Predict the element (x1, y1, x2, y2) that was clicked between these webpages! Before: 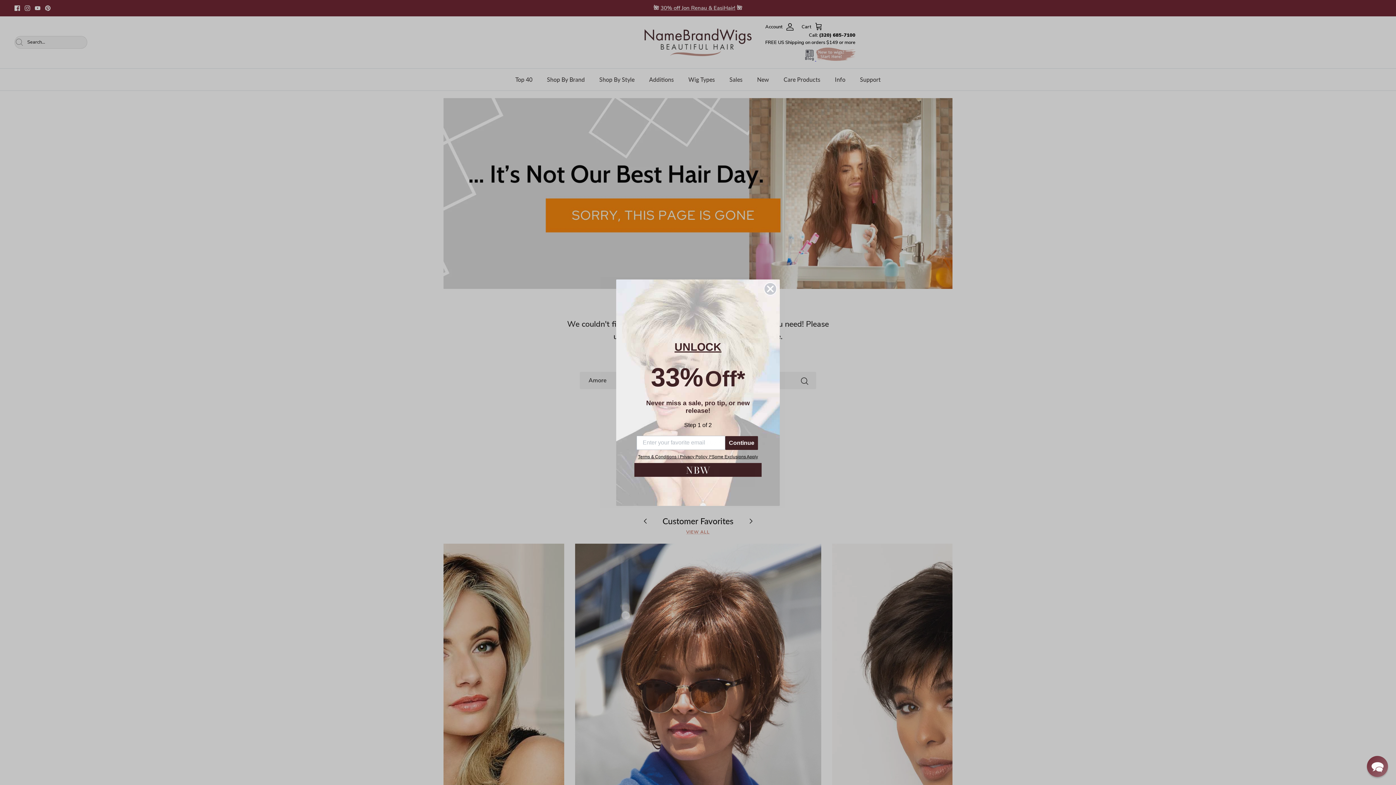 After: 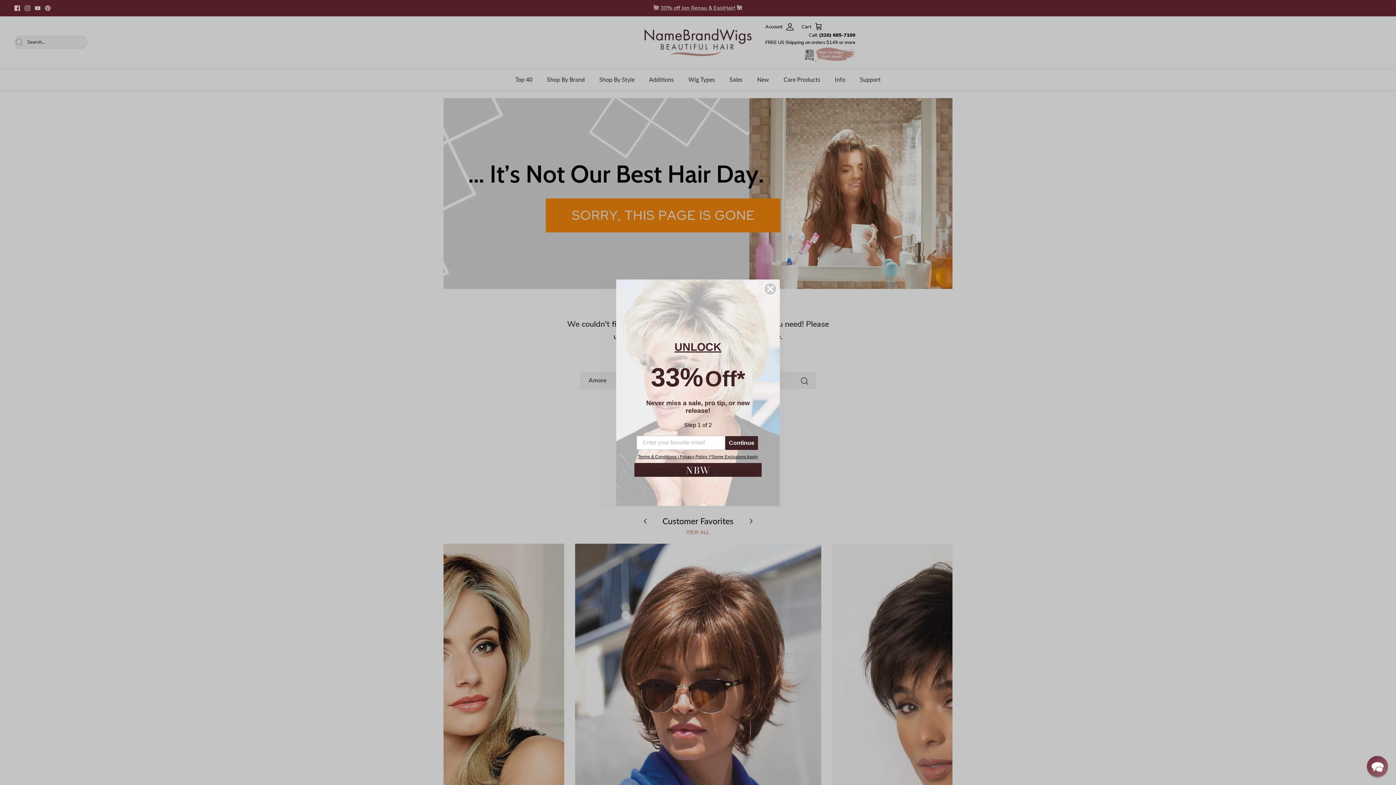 Action: bbox: (638, 454, 707, 459) label: Terms & Conditions | Privacy Policy